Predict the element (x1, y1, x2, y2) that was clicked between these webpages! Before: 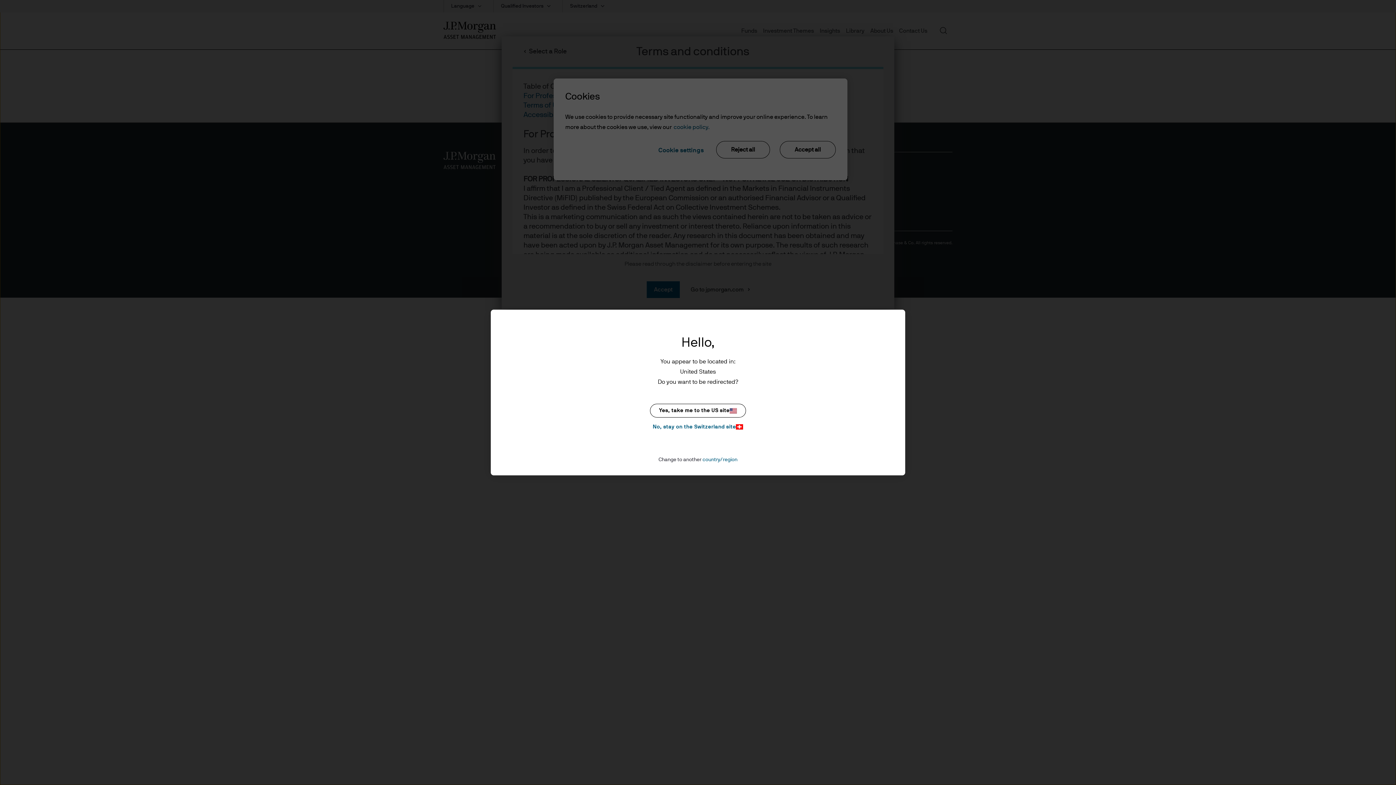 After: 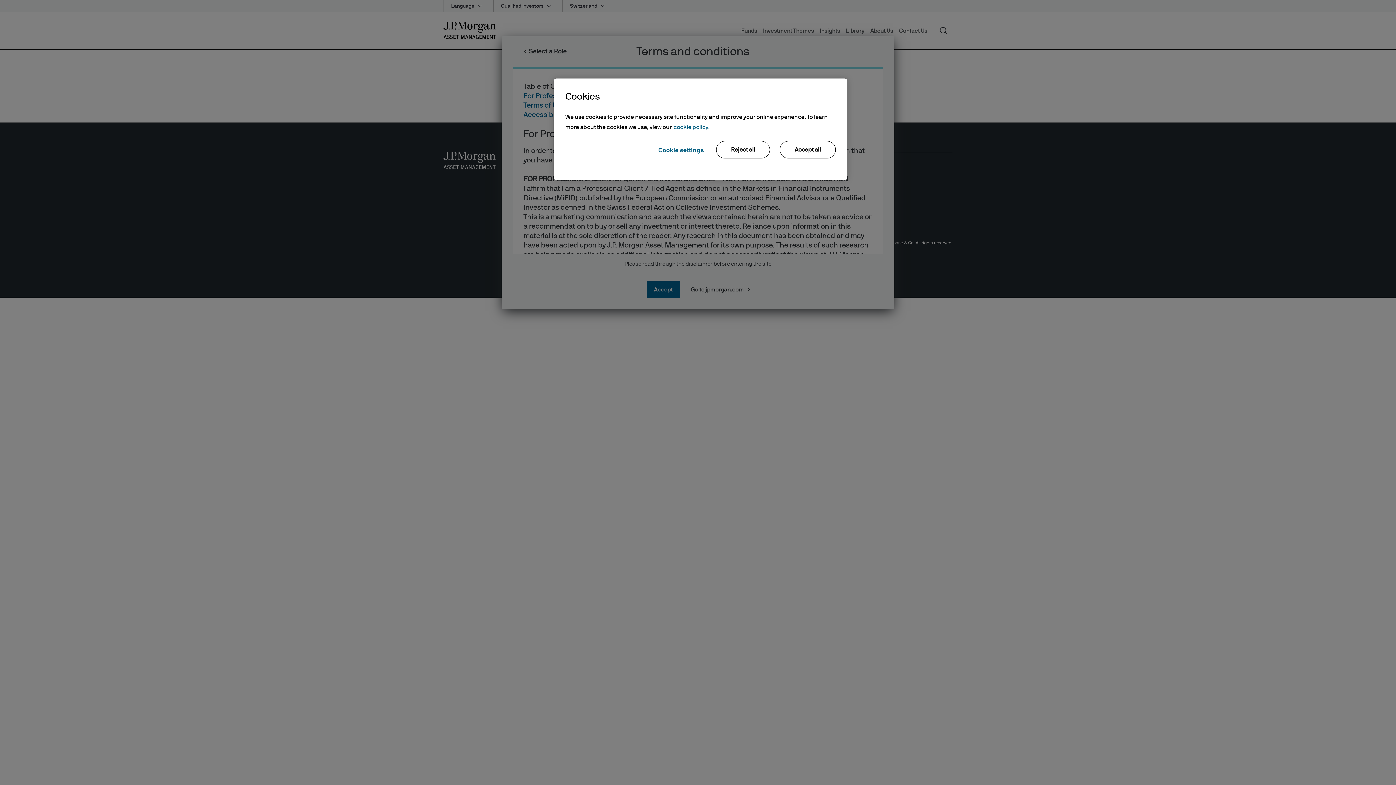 Action: bbox: (650, 422, 746, 431) label: No, stay on the Switzerland site